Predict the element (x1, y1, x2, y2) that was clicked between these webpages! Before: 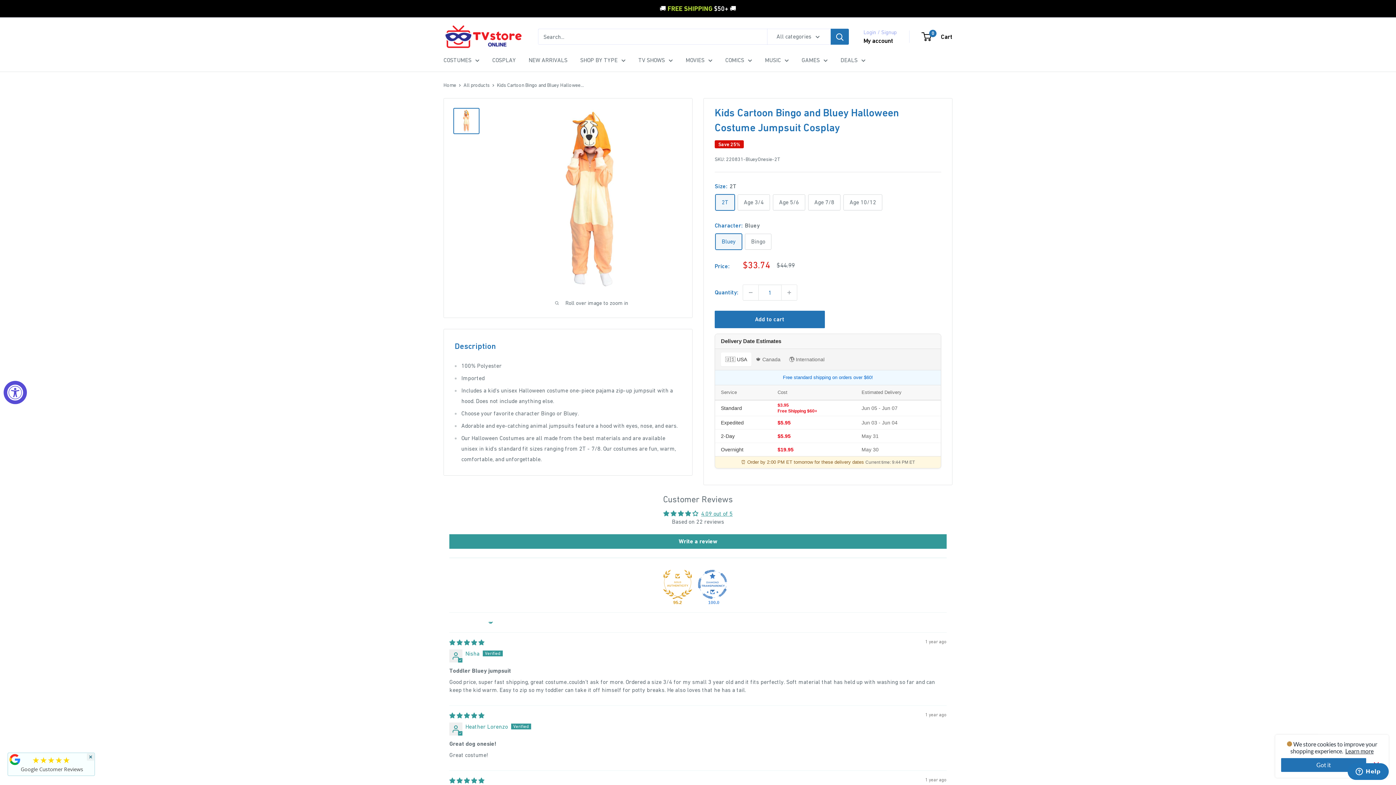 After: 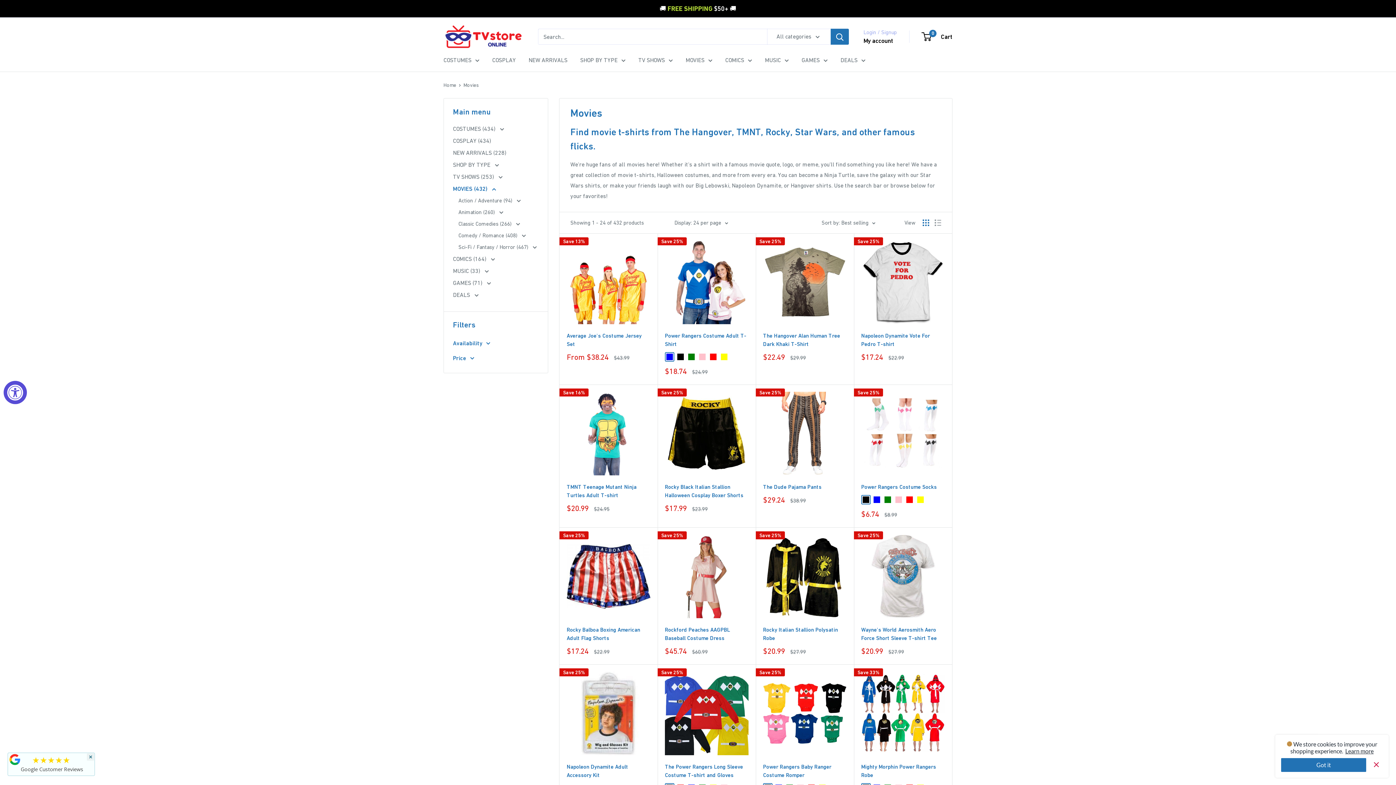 Action: label: MOVIES bbox: (685, 54, 712, 65)